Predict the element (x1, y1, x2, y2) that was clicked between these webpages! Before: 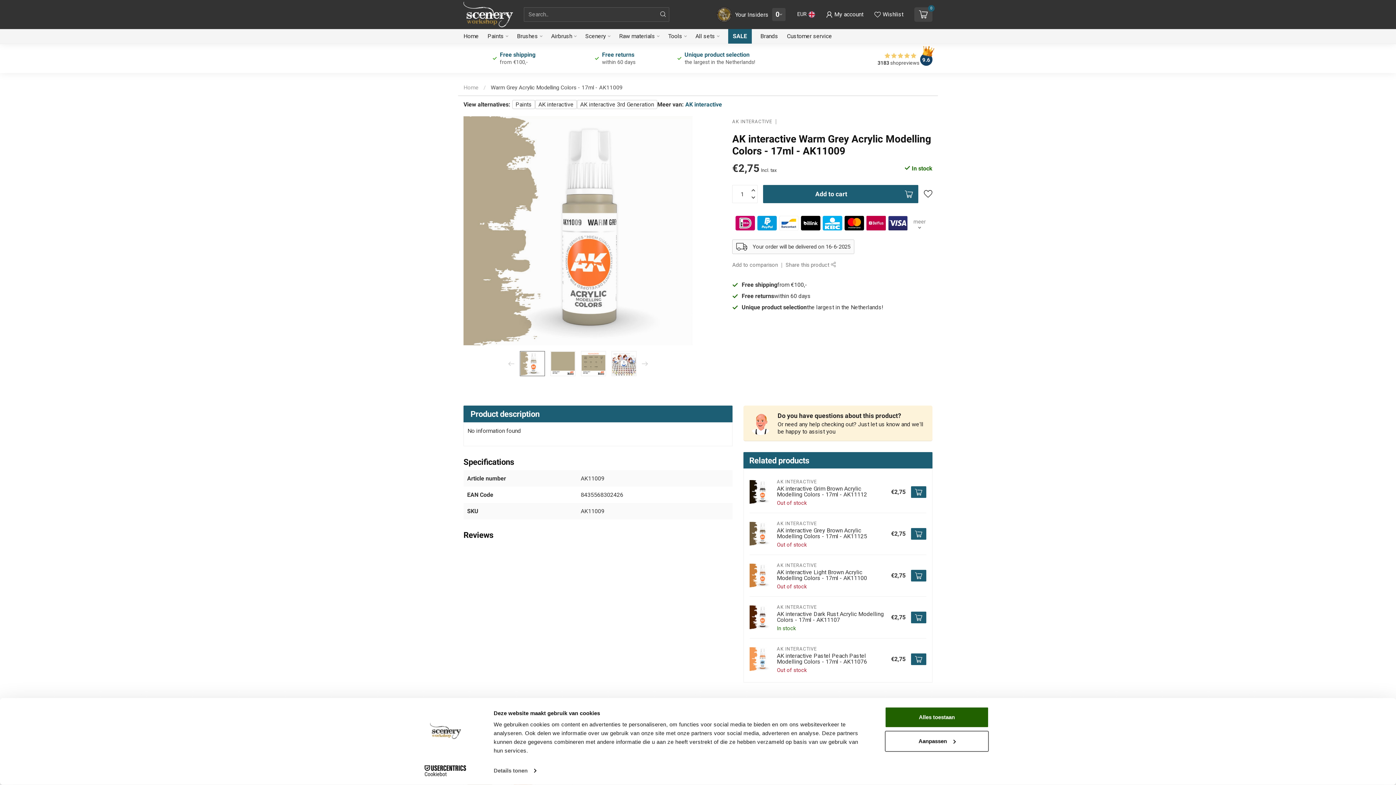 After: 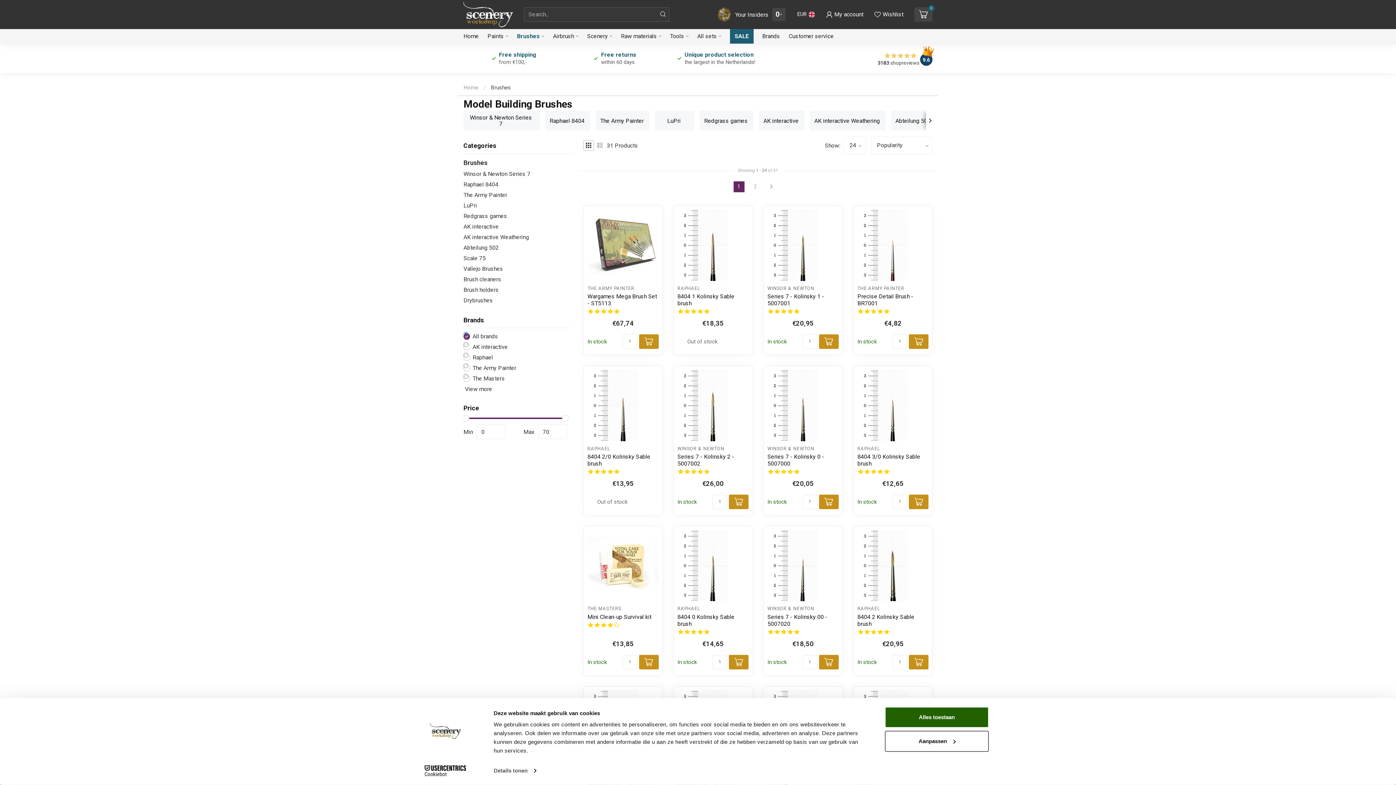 Action: label: Brushes bbox: (517, 29, 542, 43)